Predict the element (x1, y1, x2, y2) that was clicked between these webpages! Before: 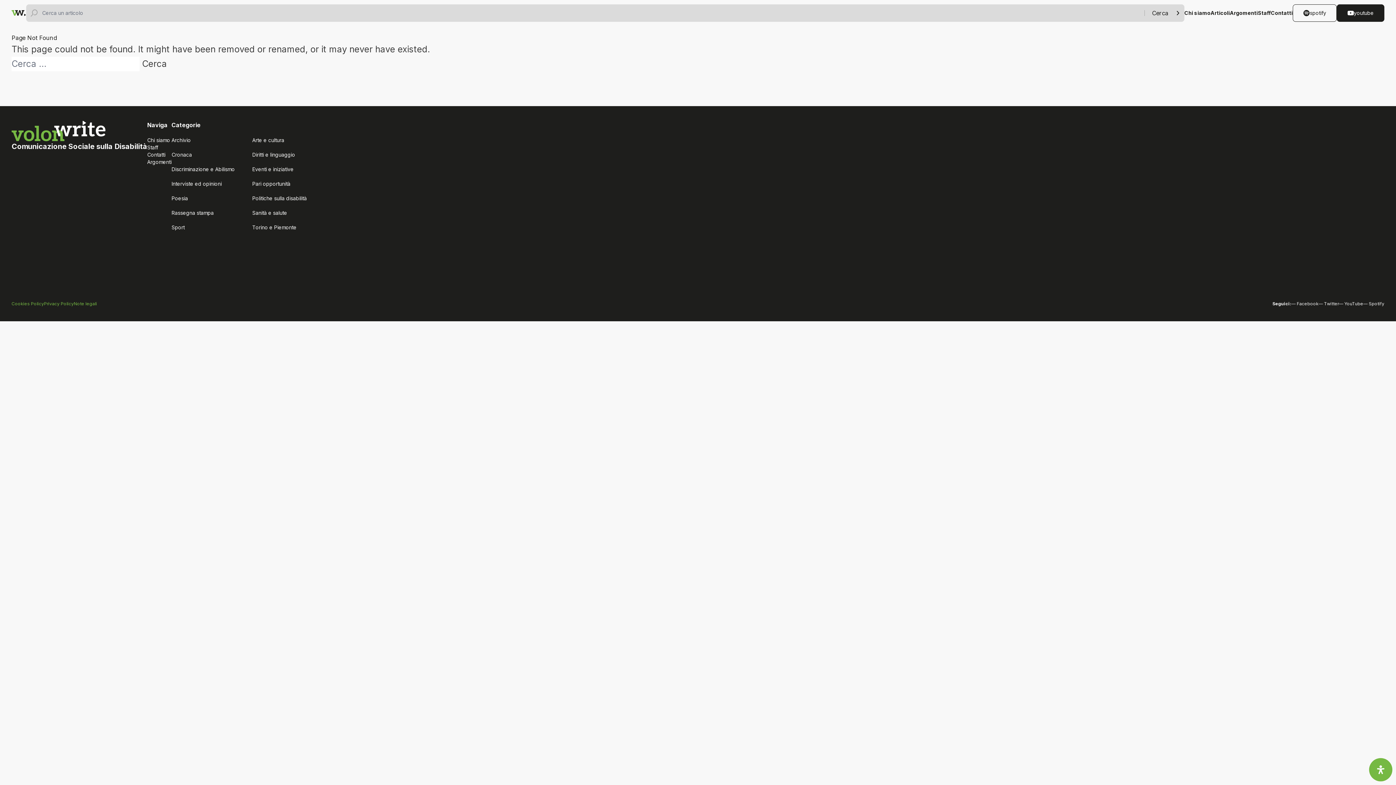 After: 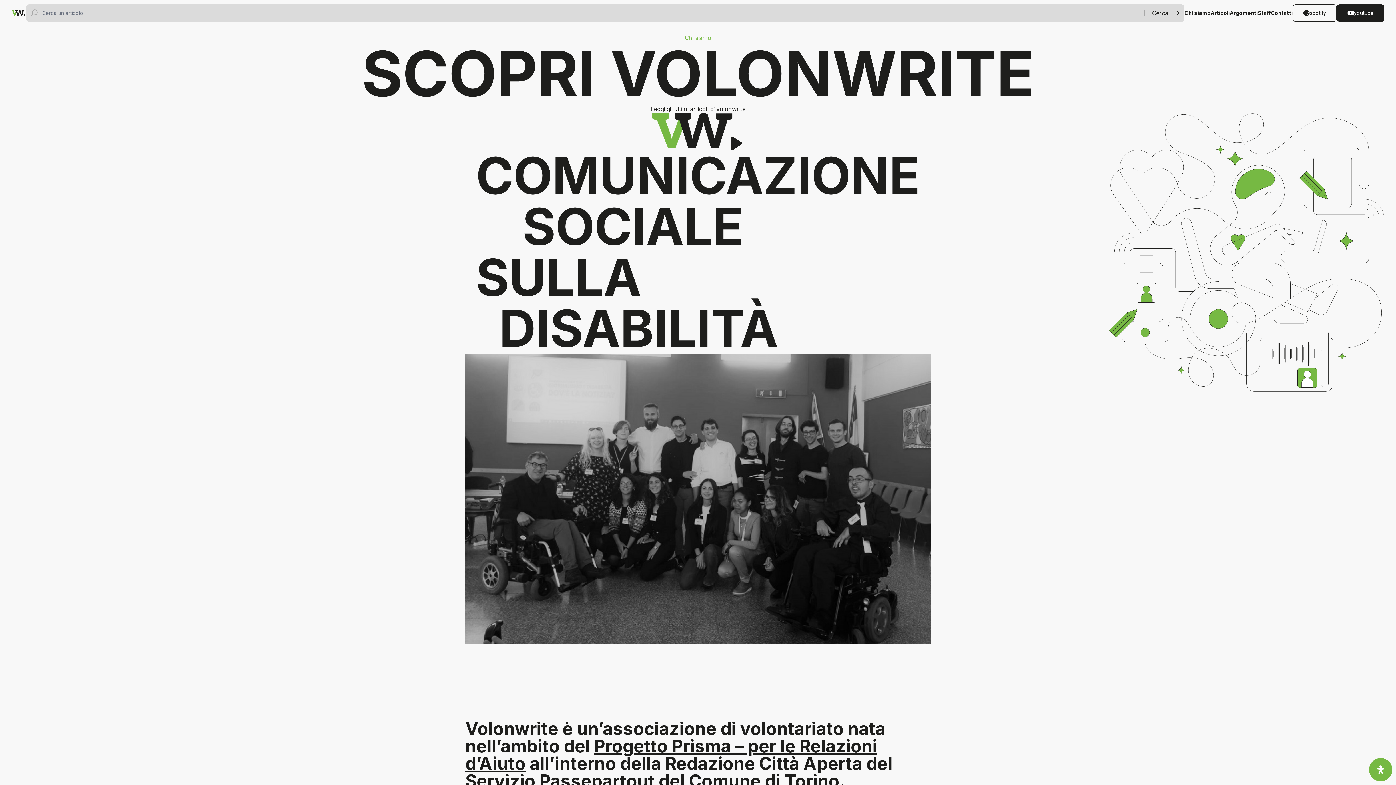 Action: label: Chi siamo bbox: (1184, 9, 1210, 16)